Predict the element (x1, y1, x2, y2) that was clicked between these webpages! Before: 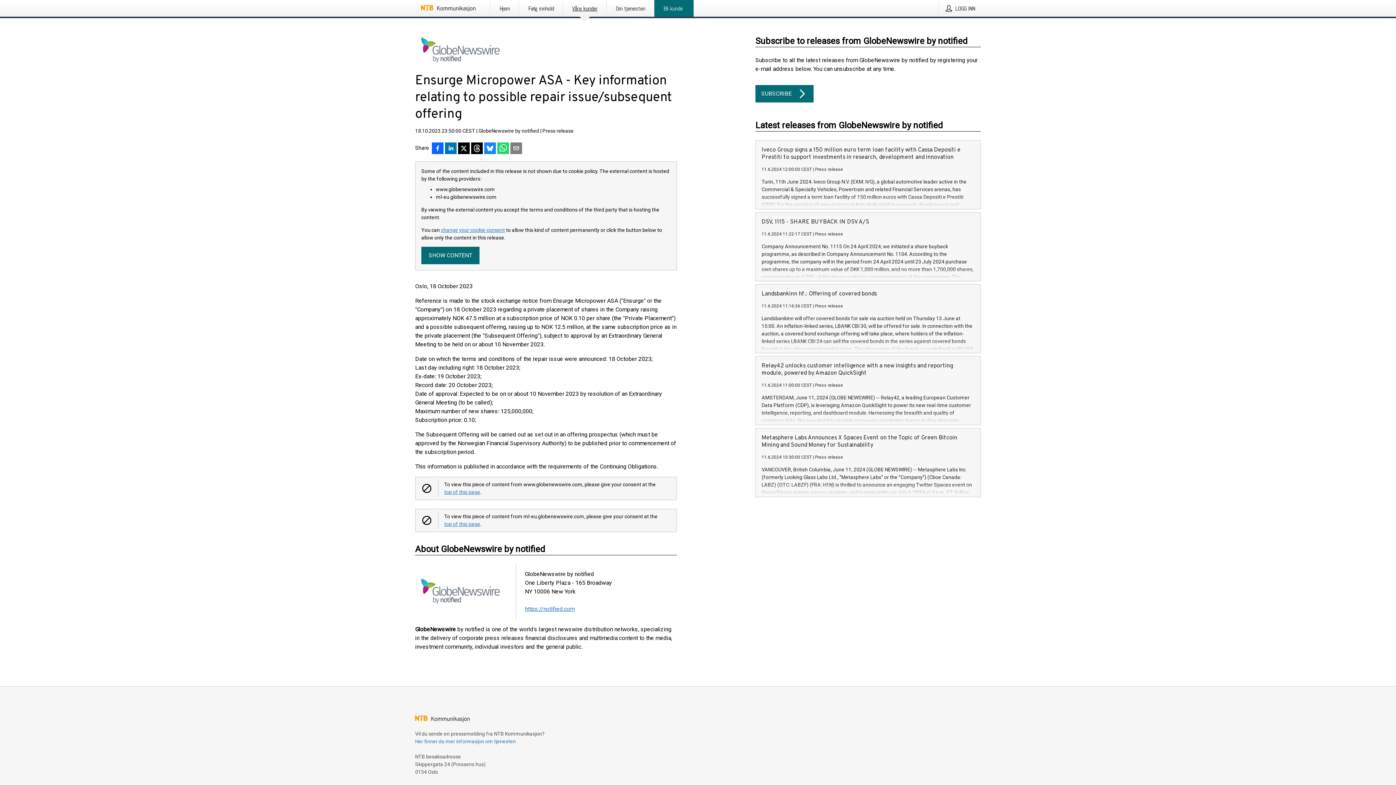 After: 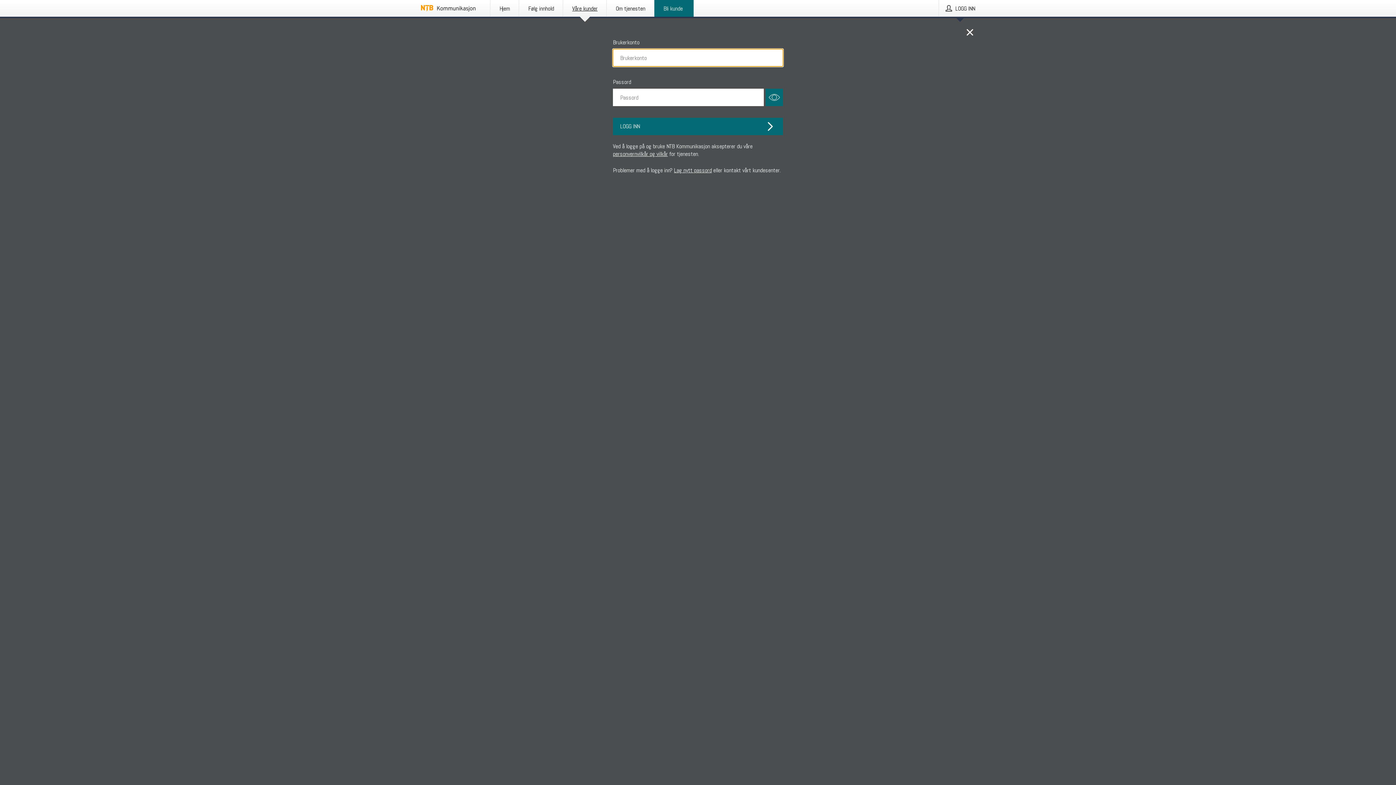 Action: bbox: (939, 0, 981, 16) label: LOGG INN